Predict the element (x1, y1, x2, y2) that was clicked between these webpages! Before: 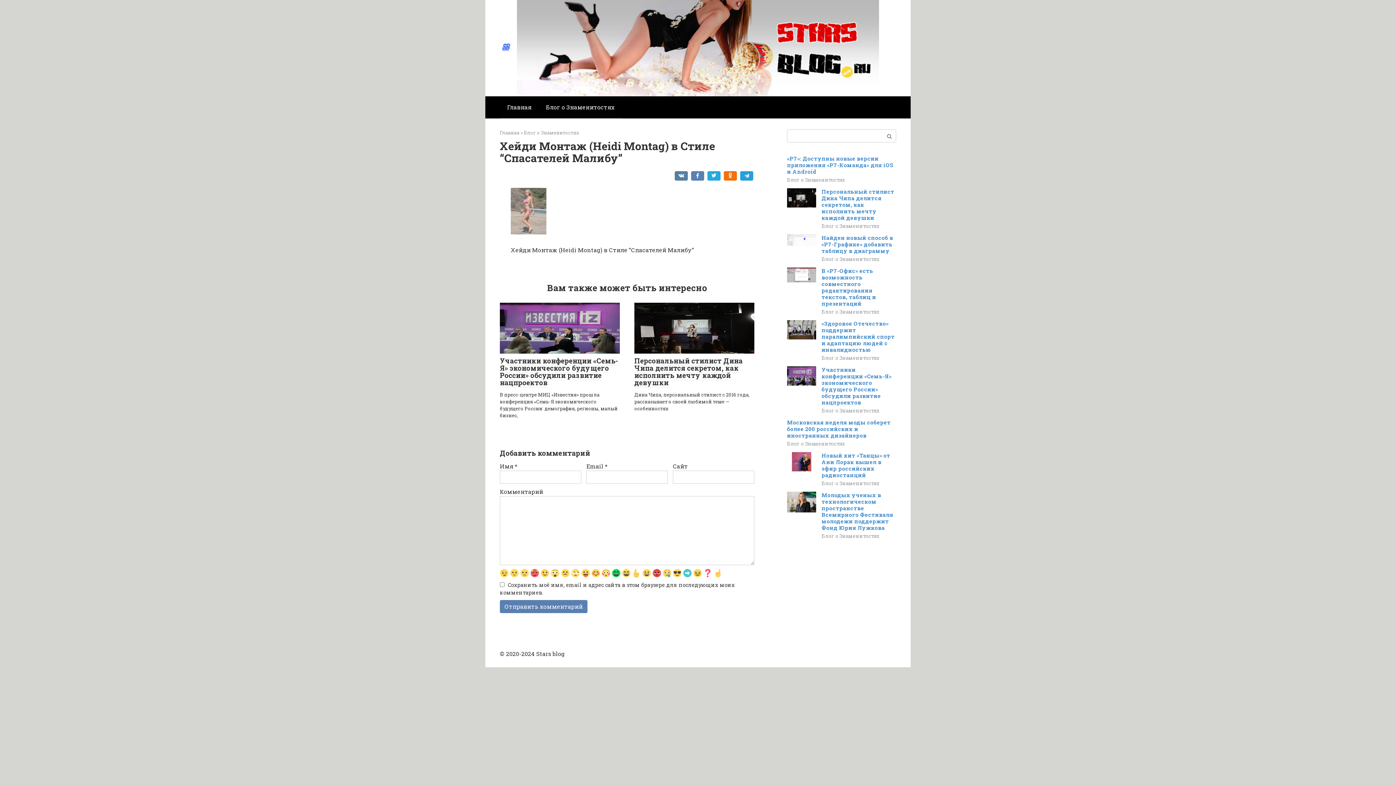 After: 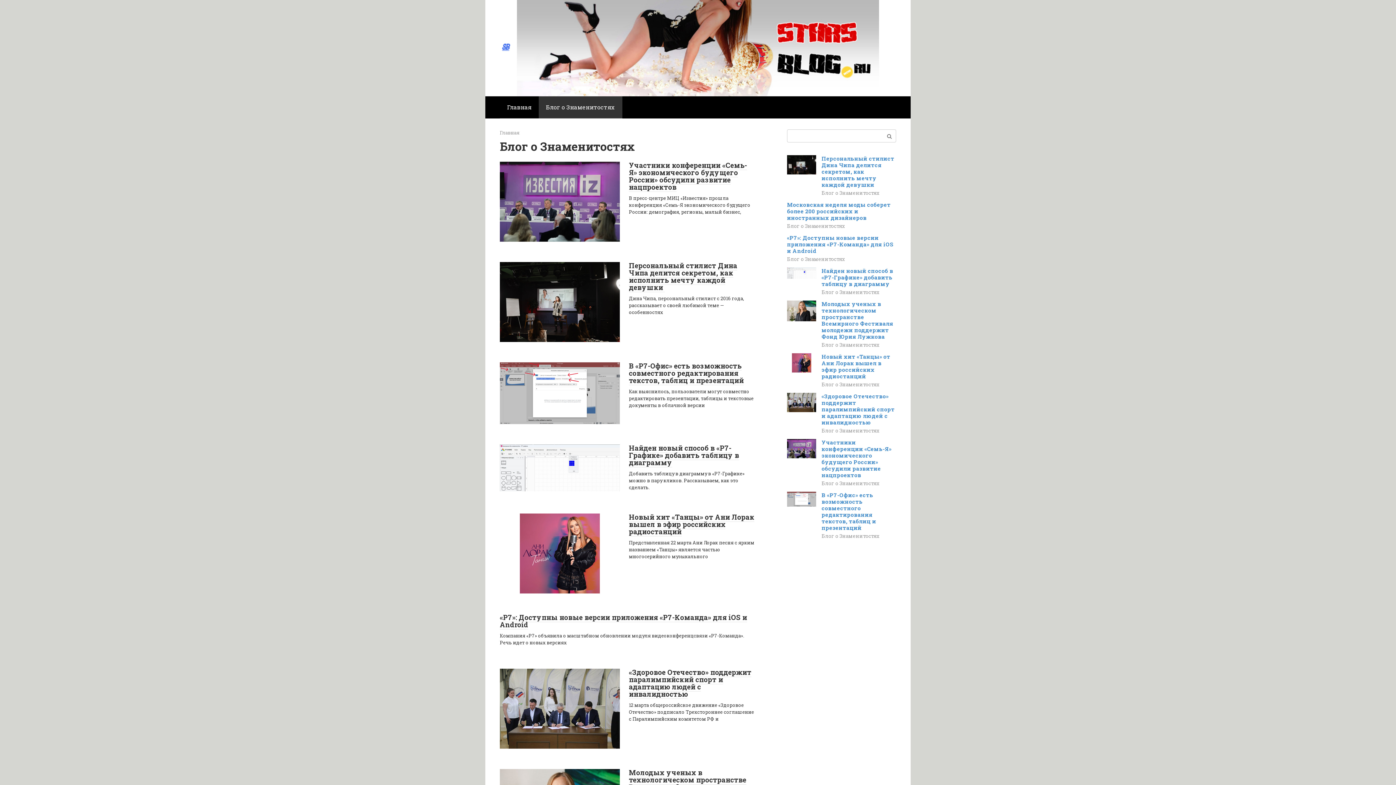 Action: bbox: (524, 129, 579, 135) label: Блог о Знаменитостях